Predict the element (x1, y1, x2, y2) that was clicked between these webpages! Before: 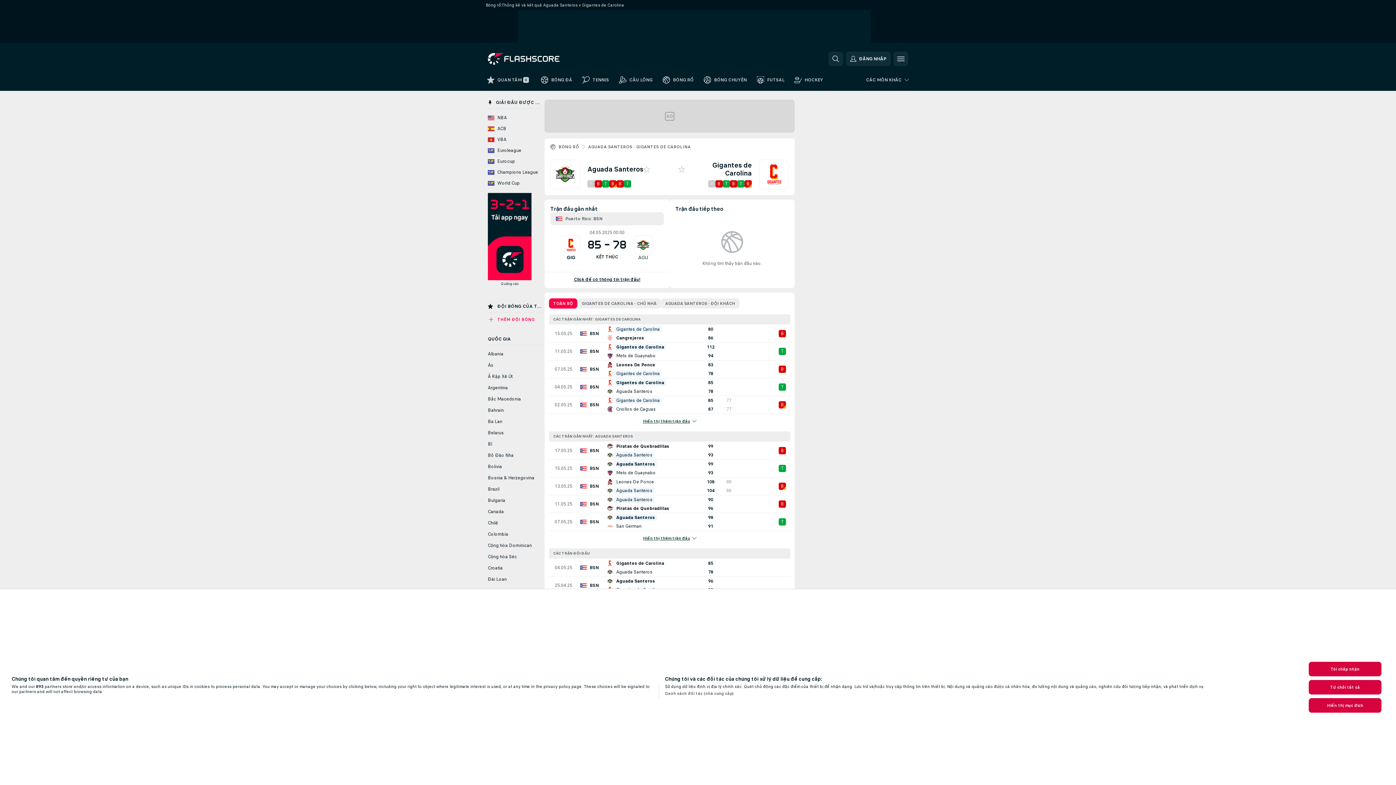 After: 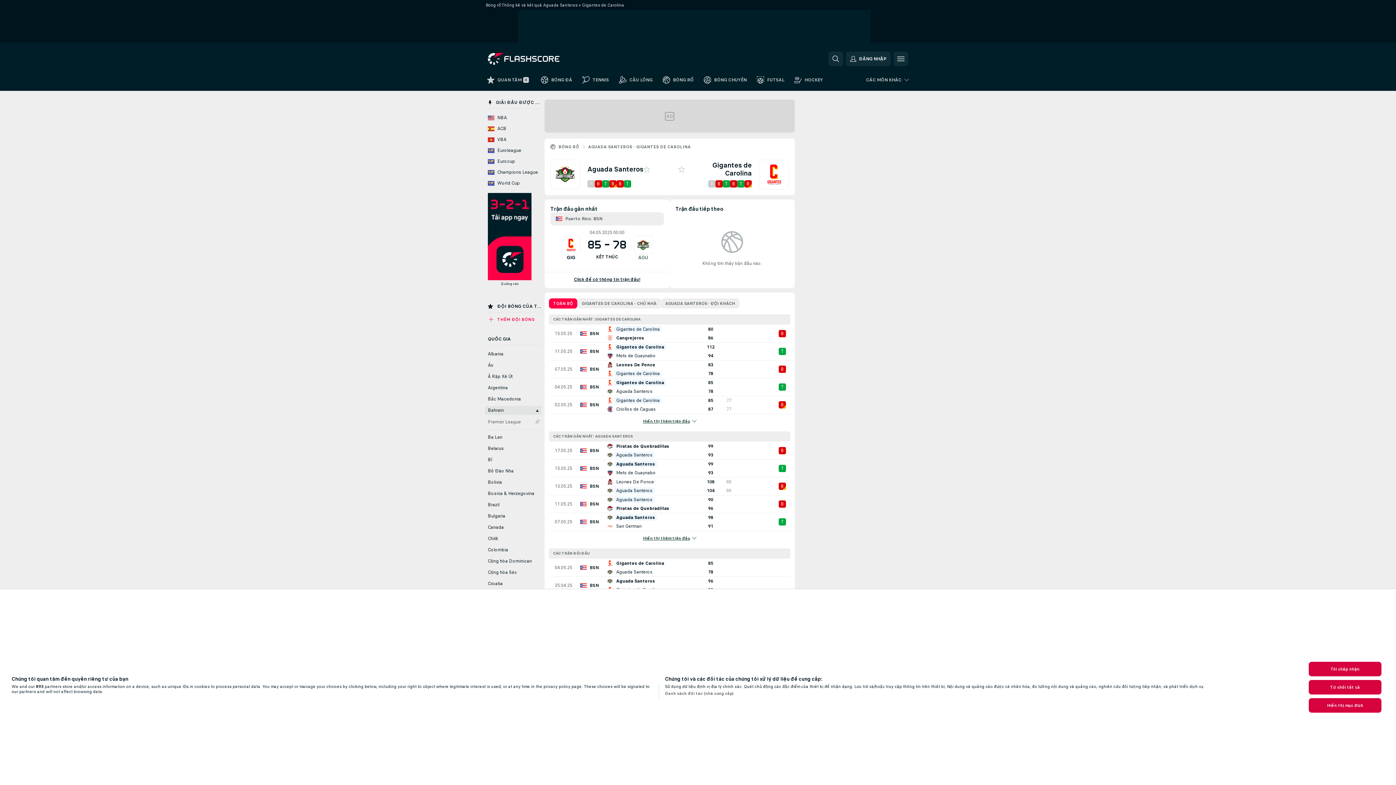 Action: bbox: (485, 406, 541, 415) label: Bahrain